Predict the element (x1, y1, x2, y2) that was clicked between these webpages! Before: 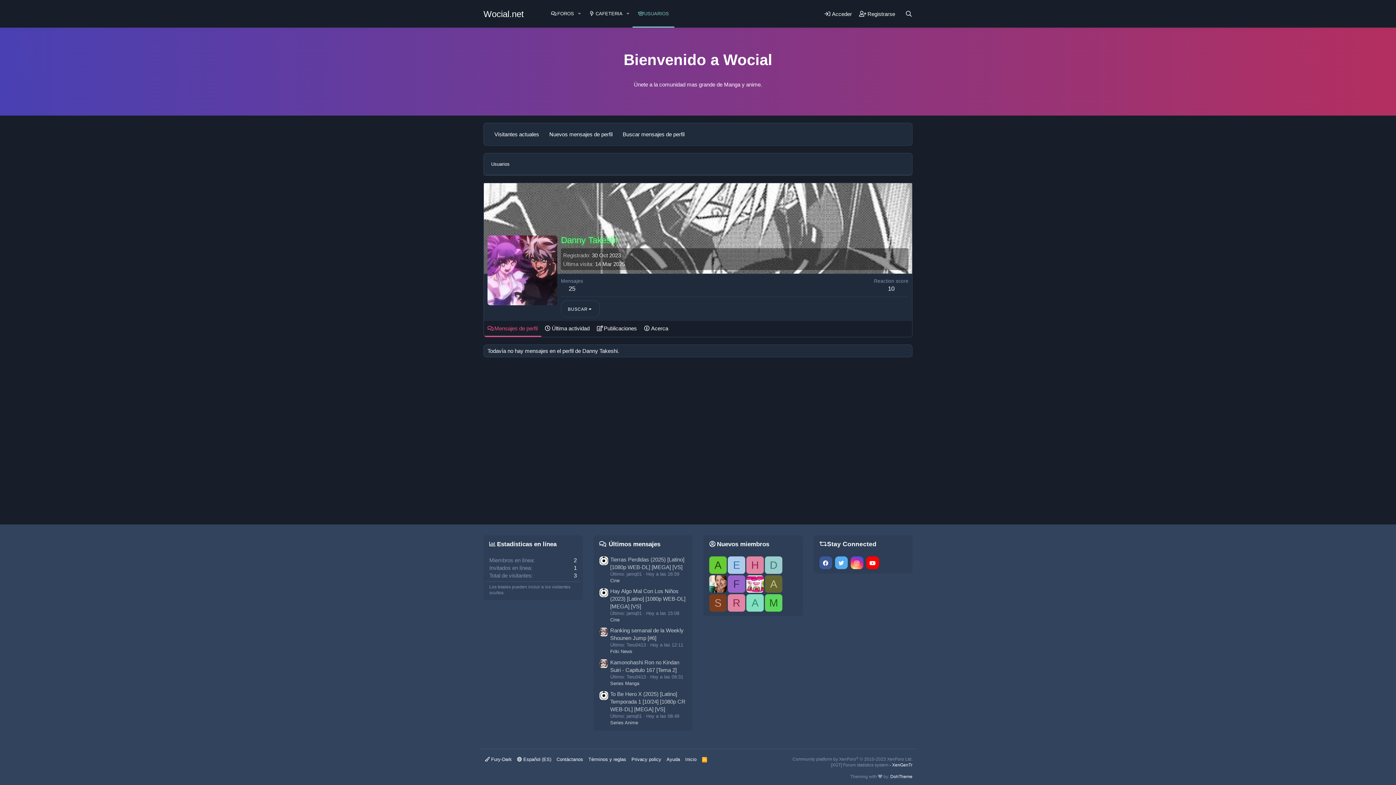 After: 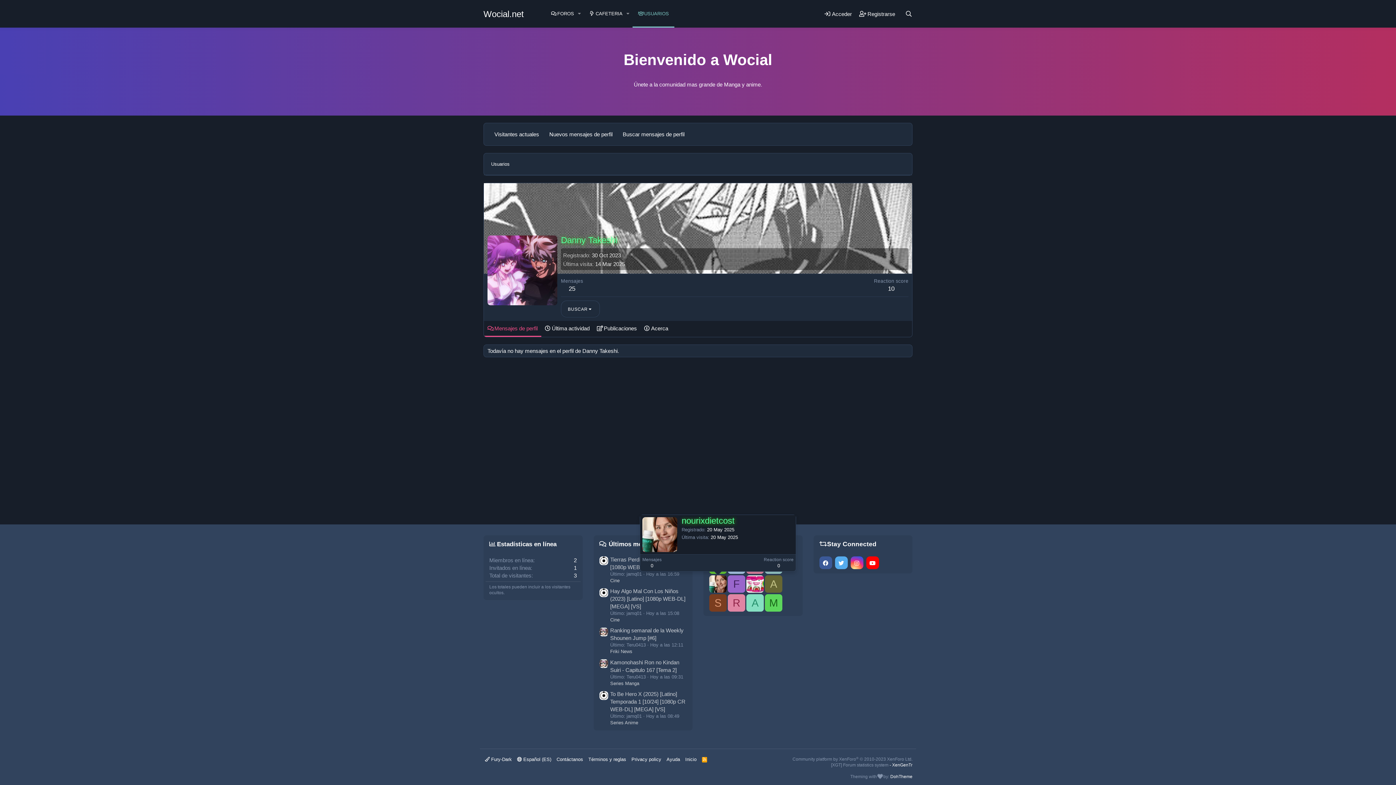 Action: bbox: (709, 575, 726, 593)